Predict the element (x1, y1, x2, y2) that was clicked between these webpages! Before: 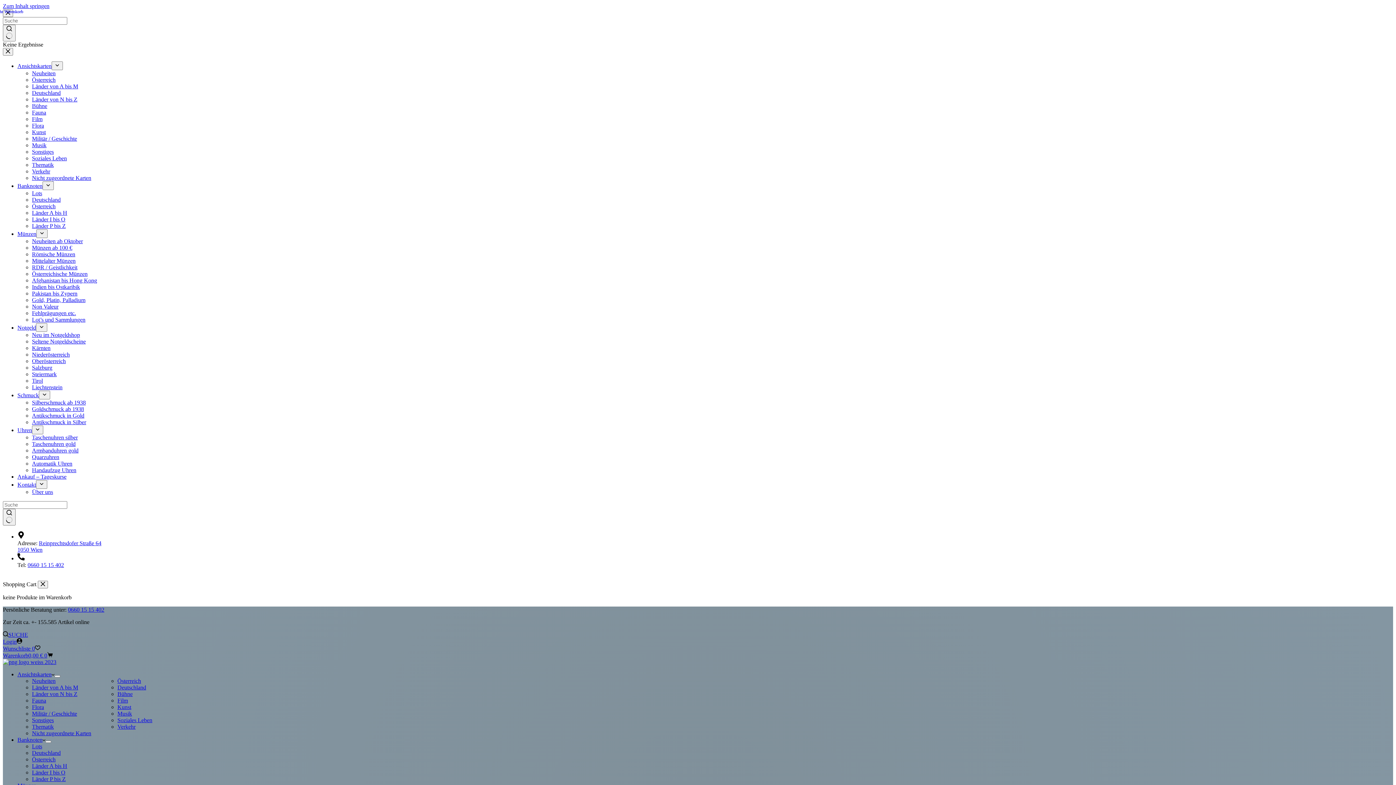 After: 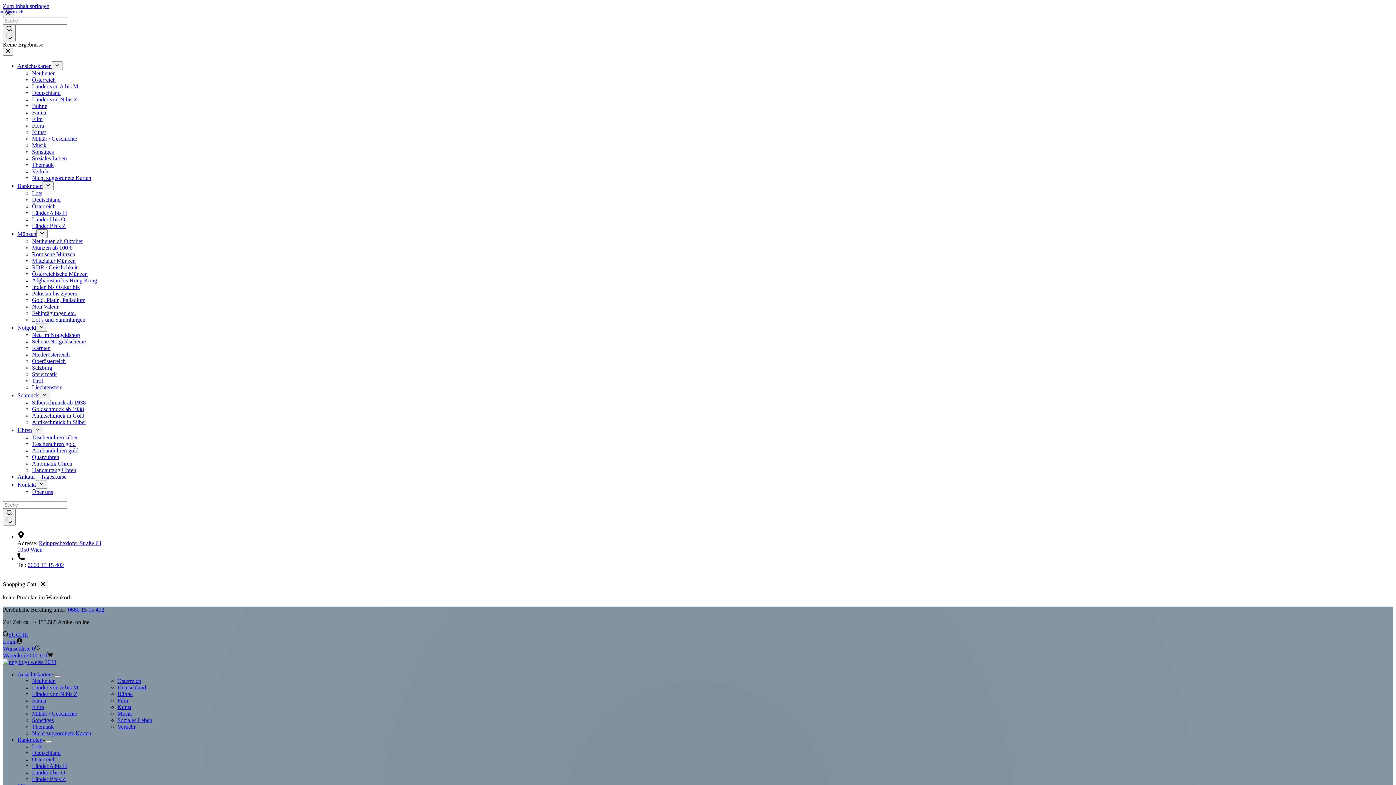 Action: label: Fauna bbox: (32, 109, 46, 115)